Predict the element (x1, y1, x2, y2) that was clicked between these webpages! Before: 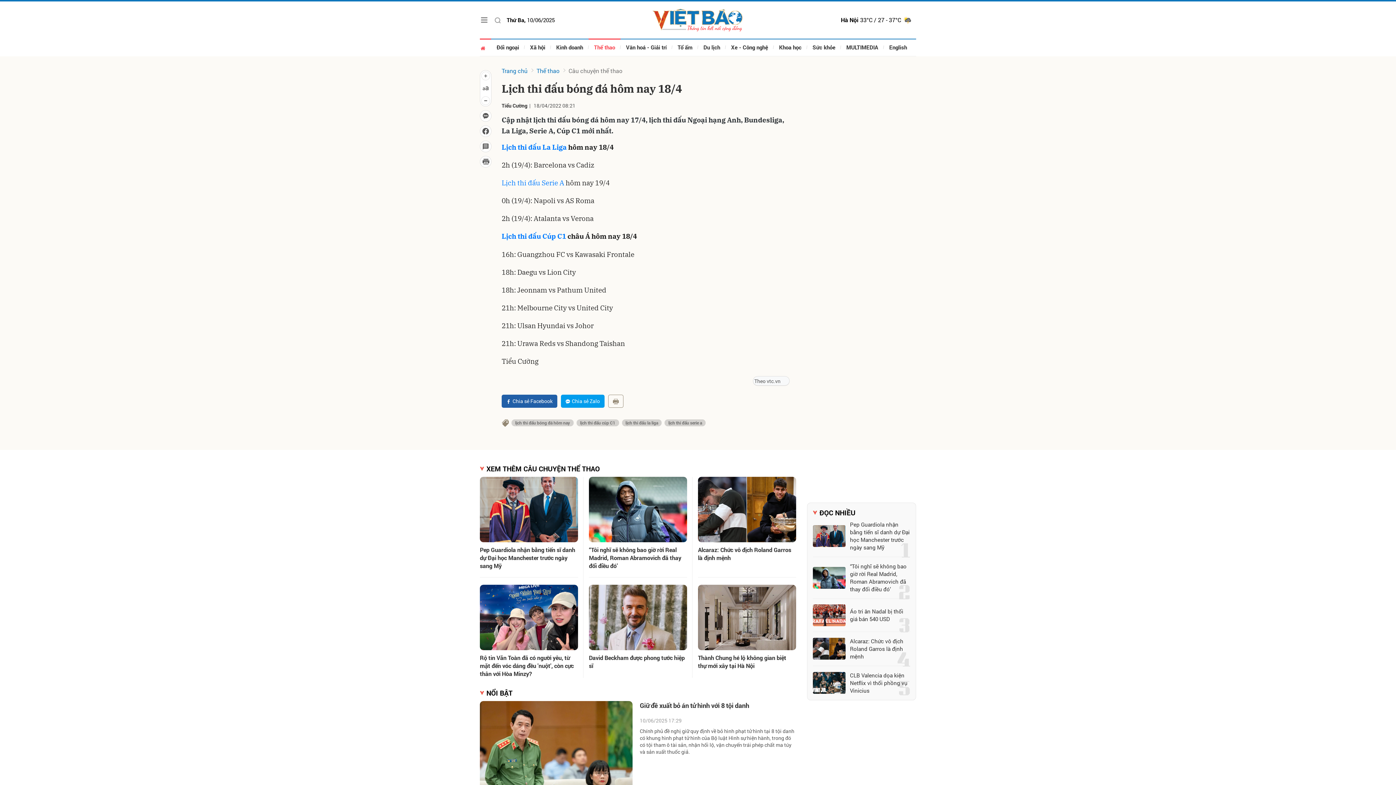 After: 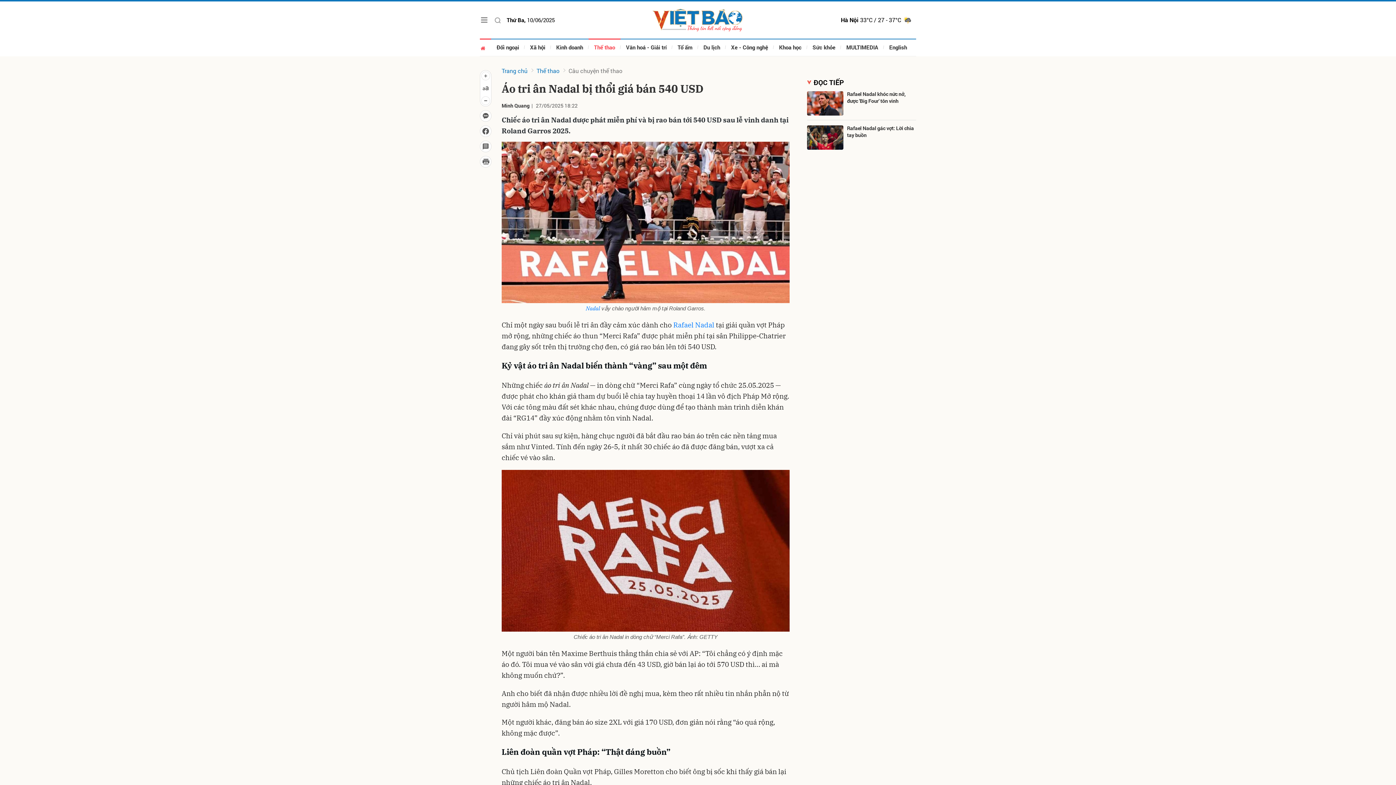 Action: bbox: (850, 607, 910, 623) label: Áo tri ân Nadal bị thổi giá bán 540 USD